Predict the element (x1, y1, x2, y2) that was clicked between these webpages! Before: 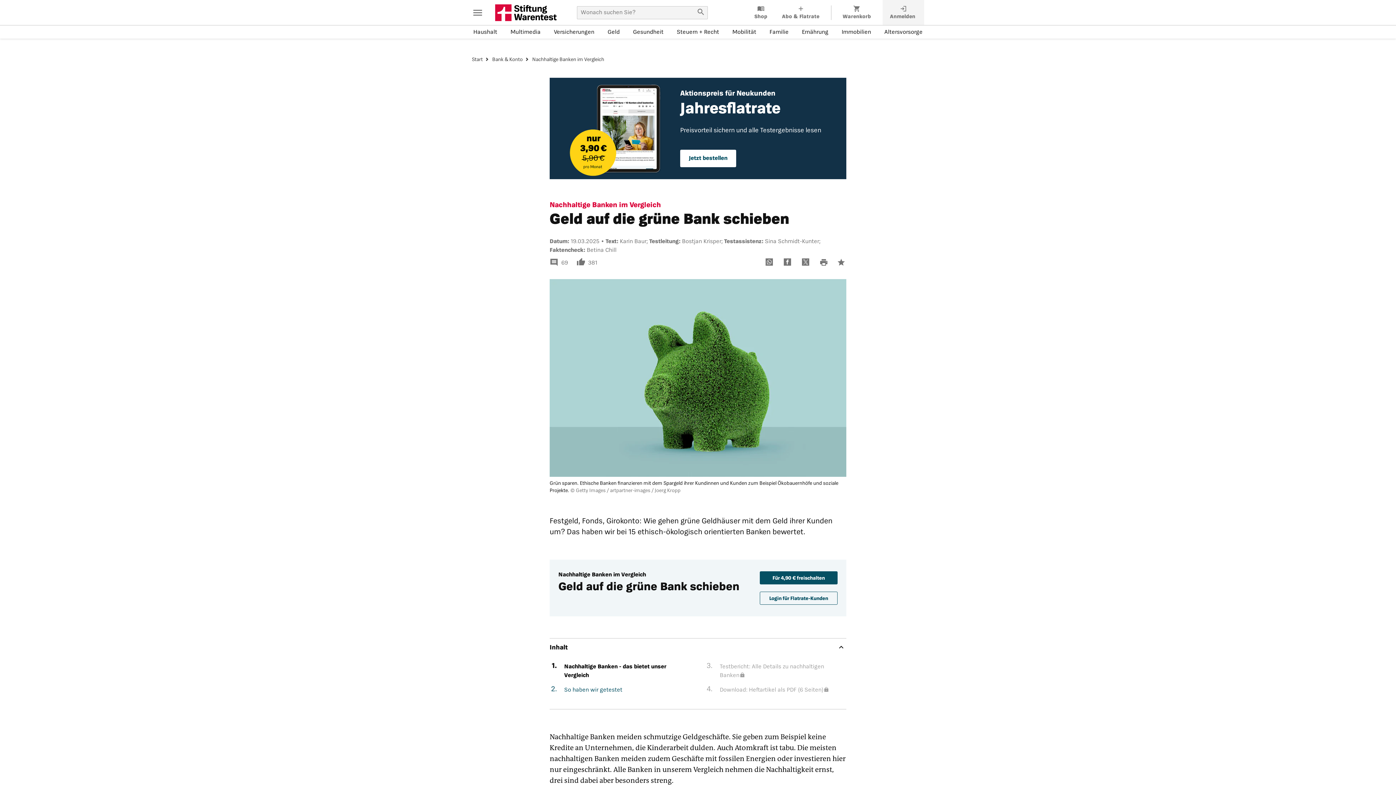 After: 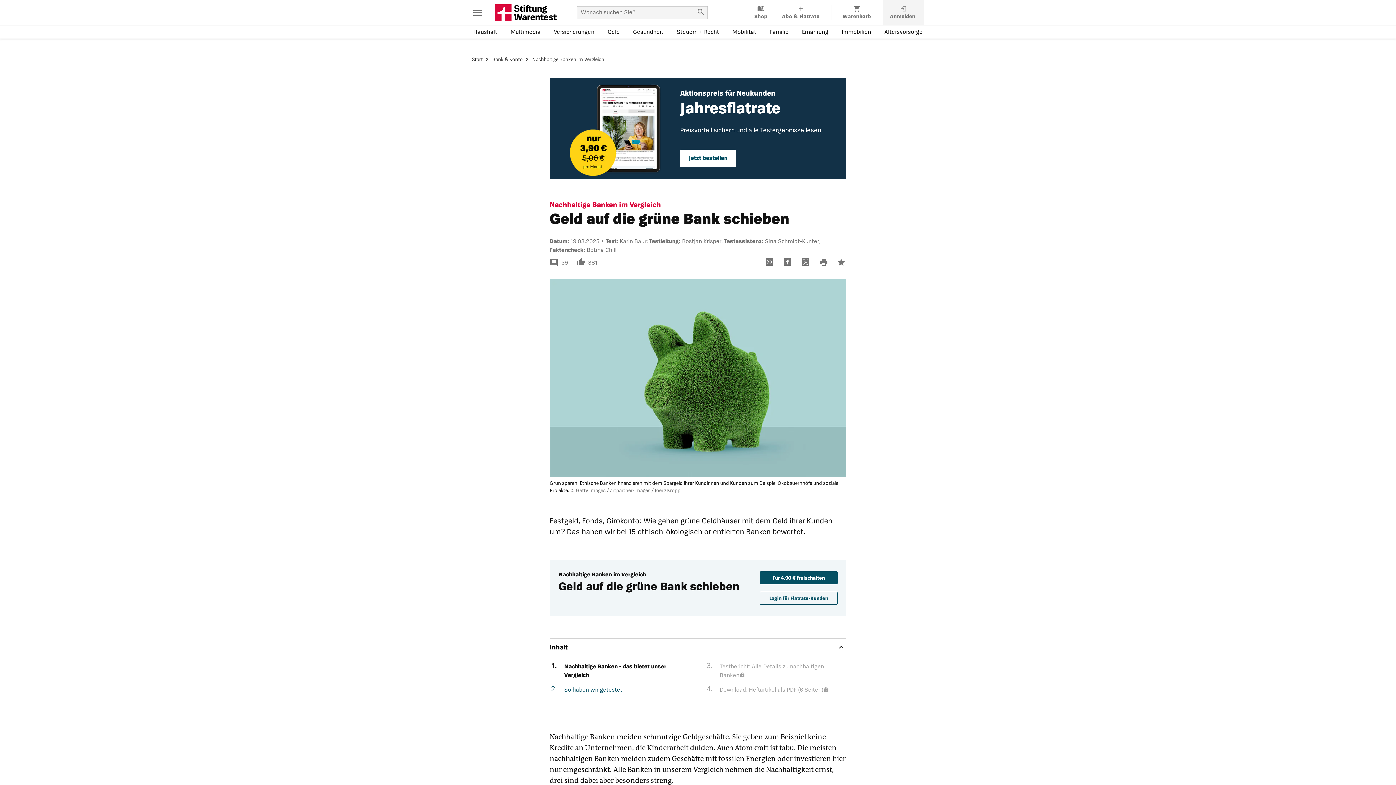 Action: label: Anmelden bbox: (882, 0, 924, 25)